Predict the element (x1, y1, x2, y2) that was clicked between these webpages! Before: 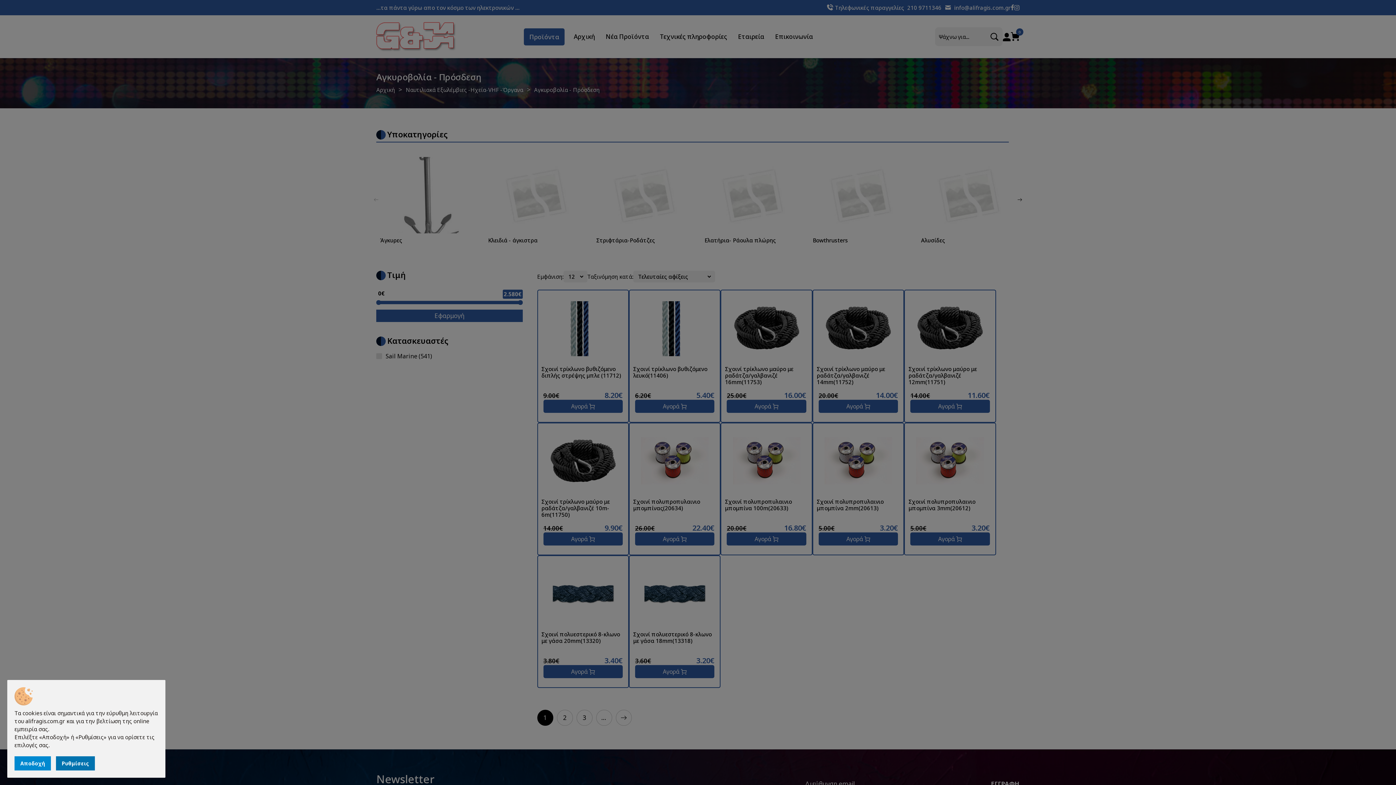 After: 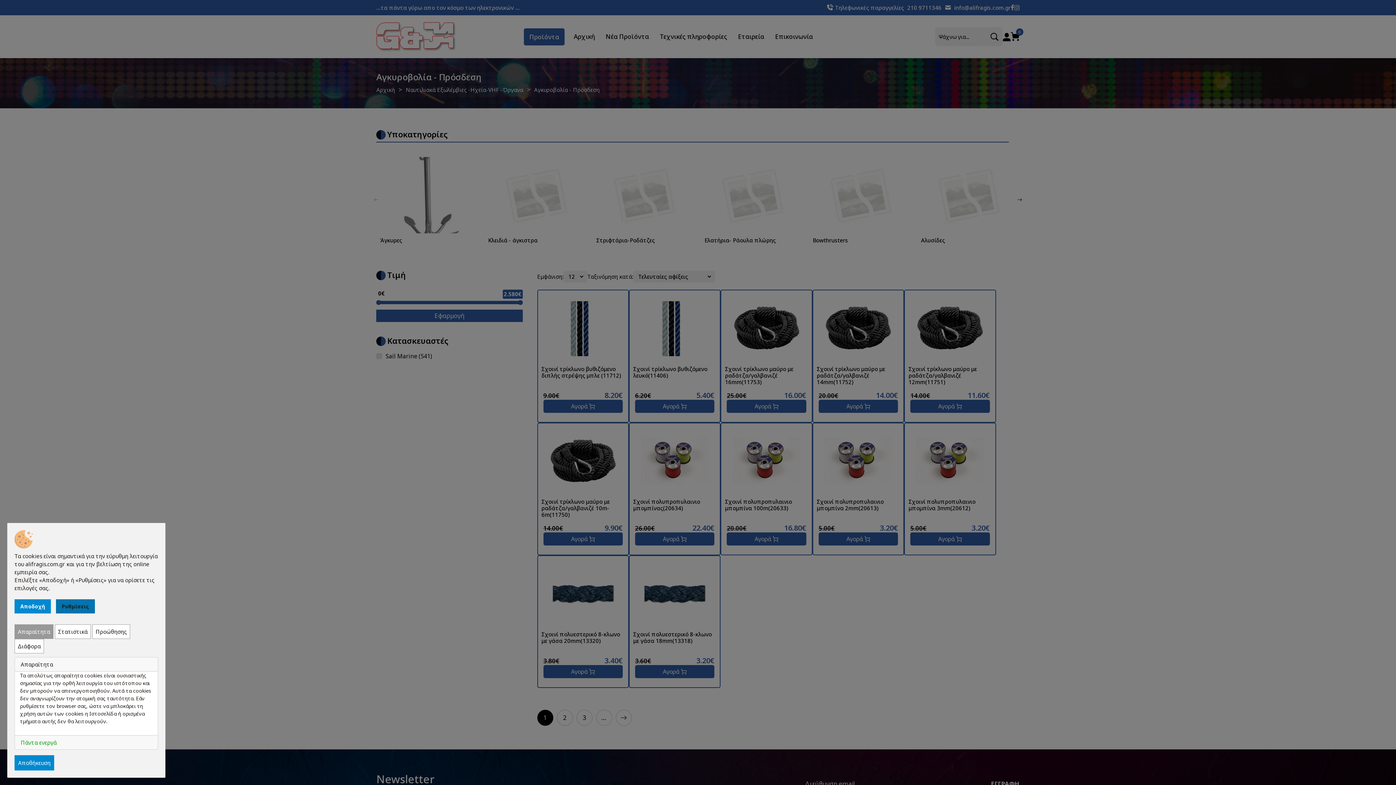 Action: bbox: (56, 756, 94, 770) label: Ρυθμίσεις